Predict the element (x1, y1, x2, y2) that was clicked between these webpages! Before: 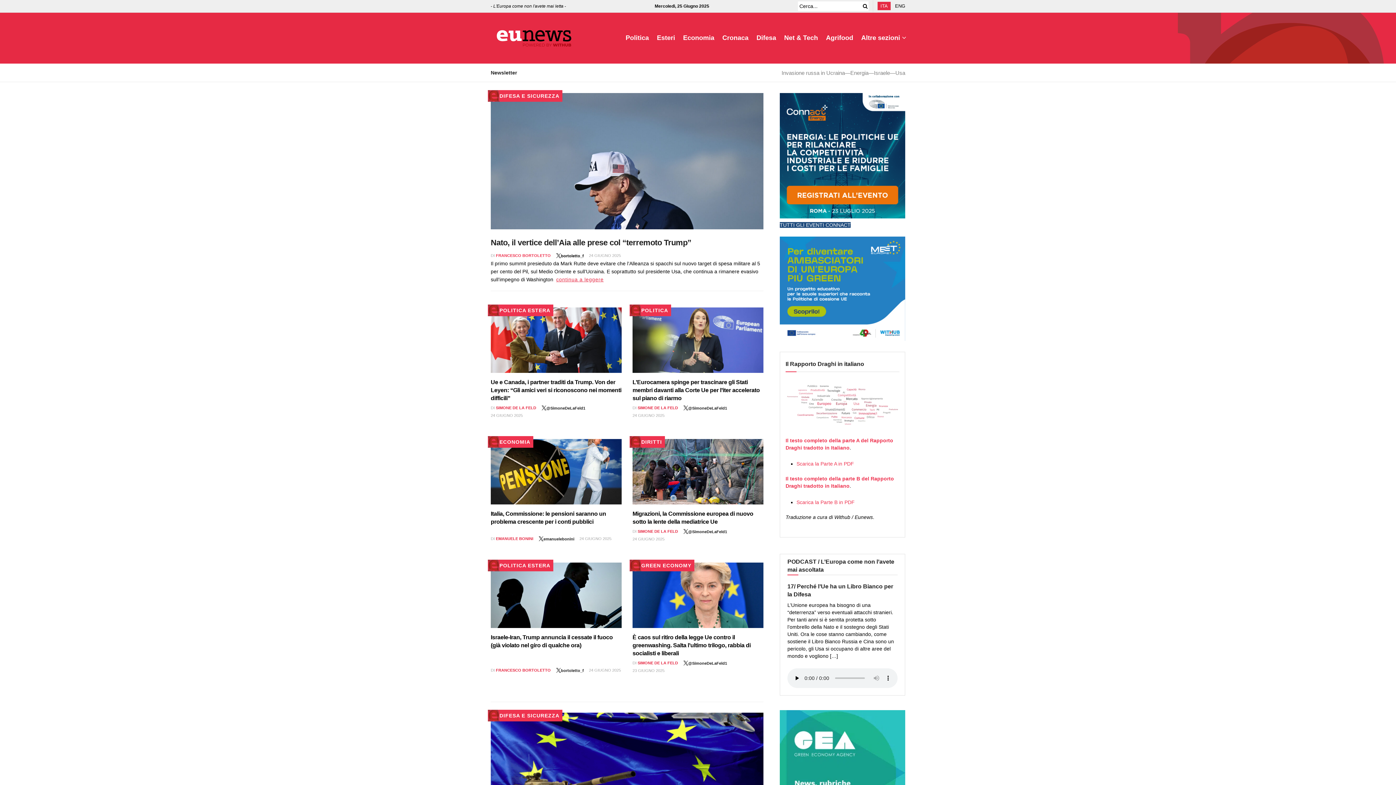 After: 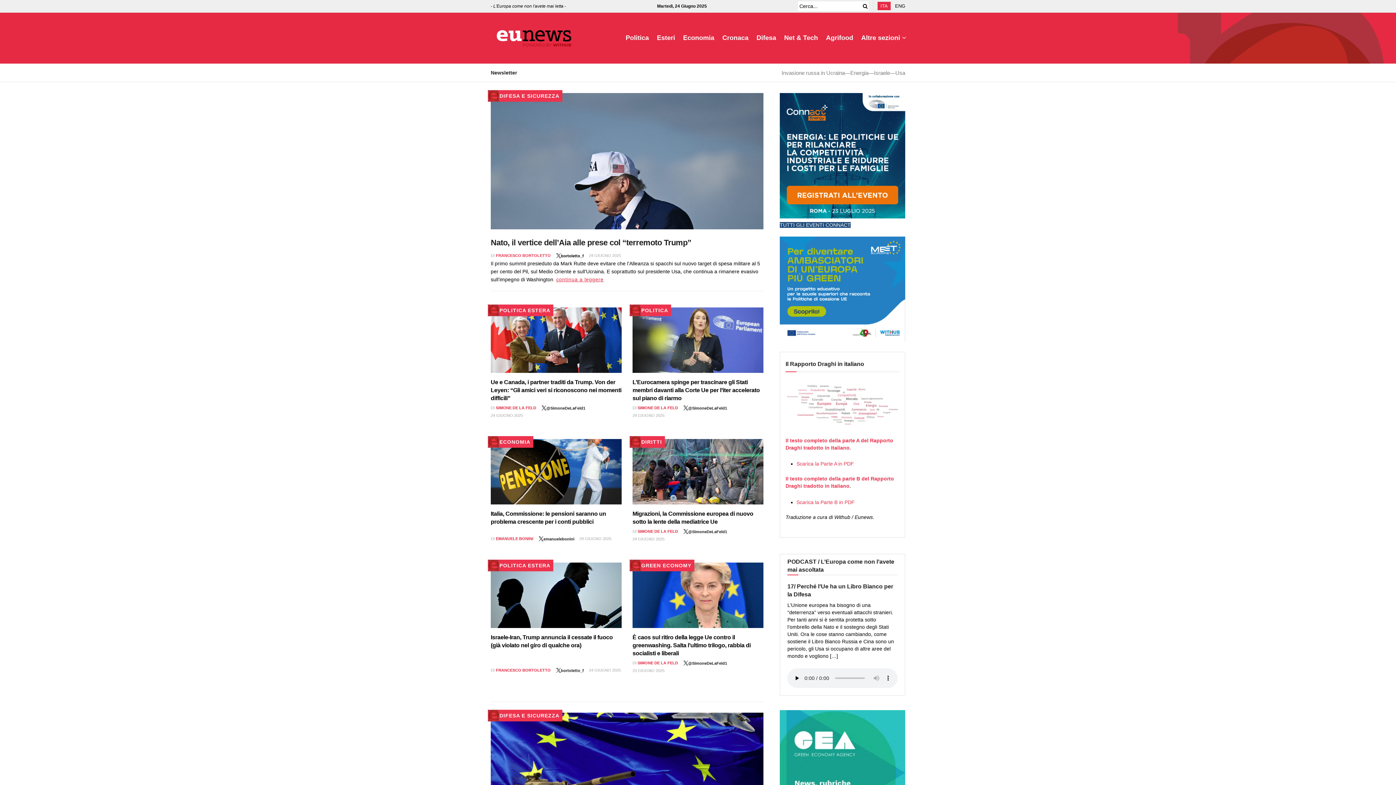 Action: label: ITA bbox: (877, 3, 890, 8)